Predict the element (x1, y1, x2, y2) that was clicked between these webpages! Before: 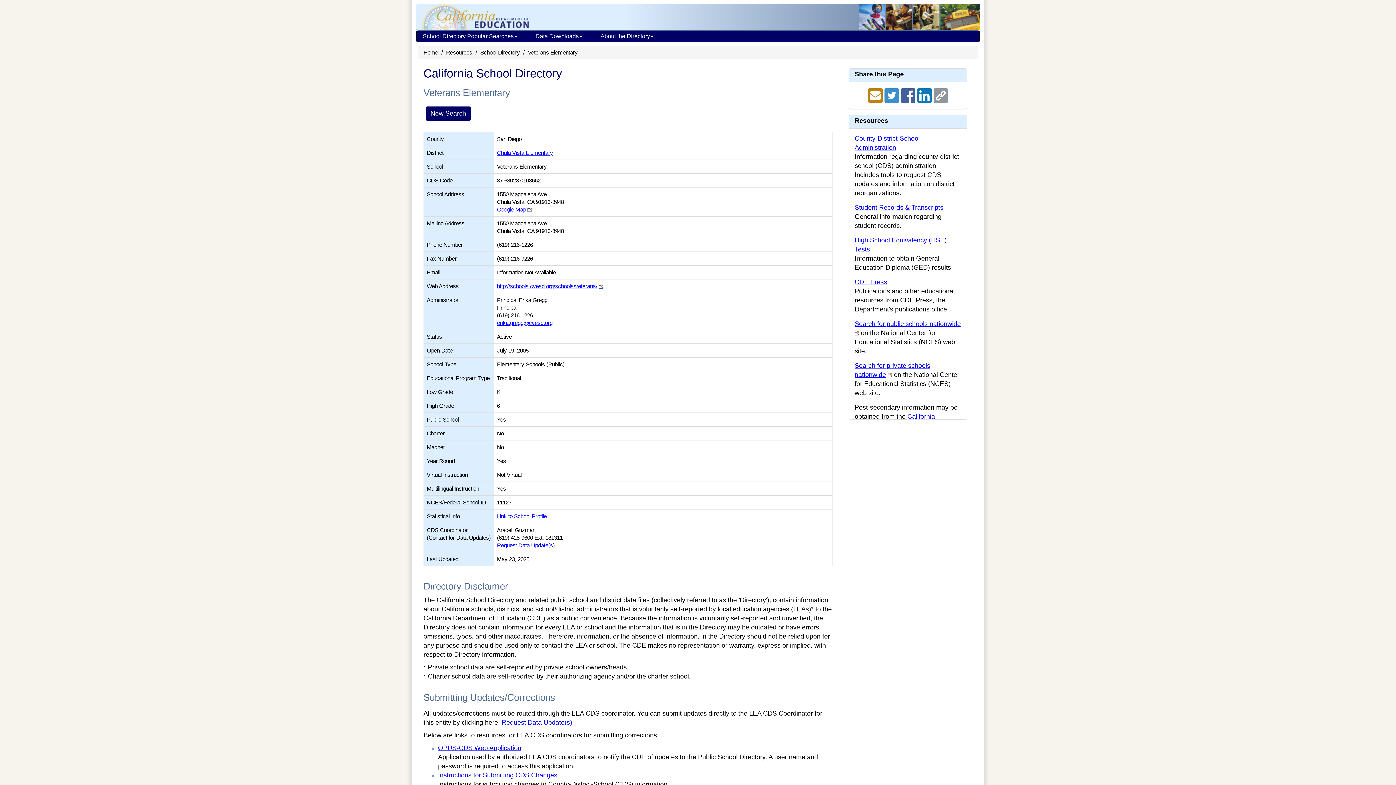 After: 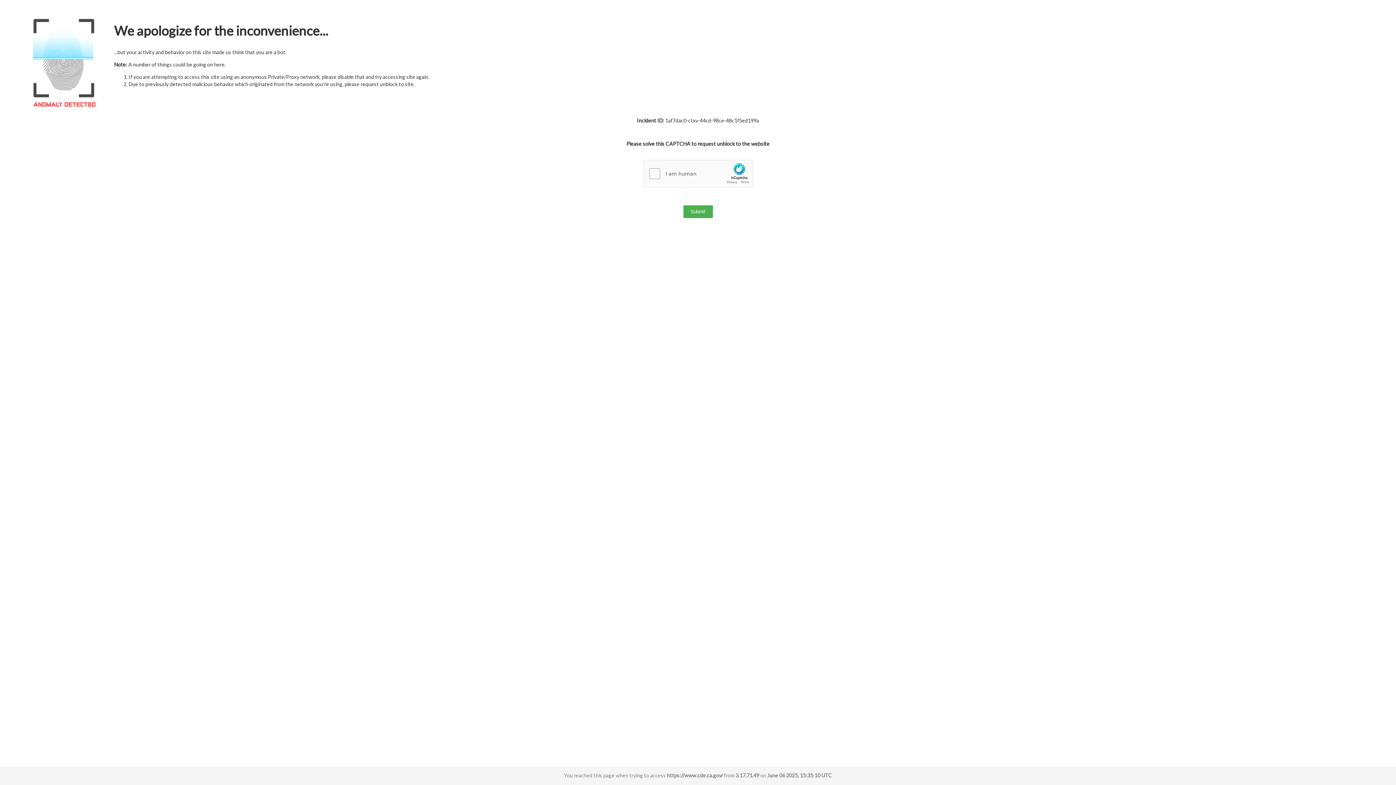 Action: bbox: (416, 12, 533, 19)